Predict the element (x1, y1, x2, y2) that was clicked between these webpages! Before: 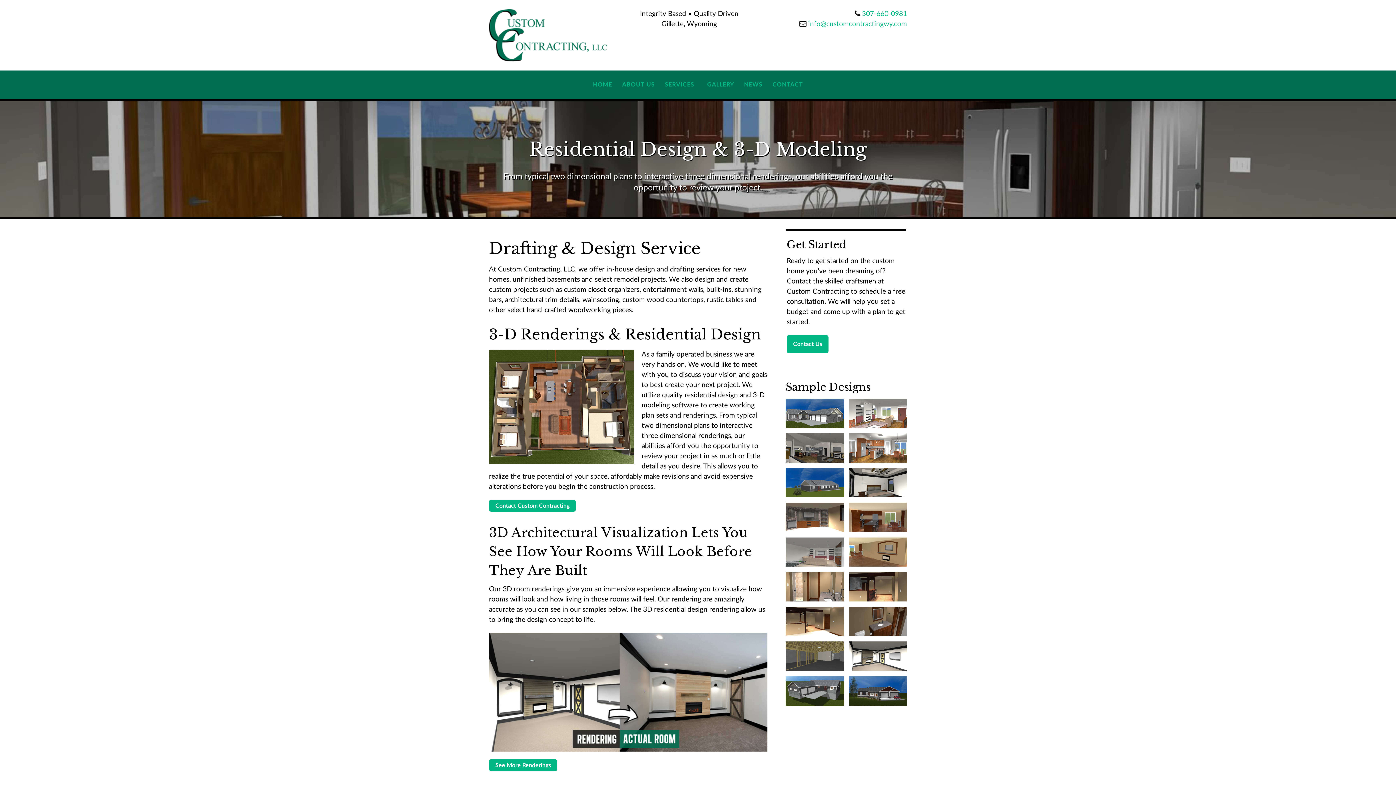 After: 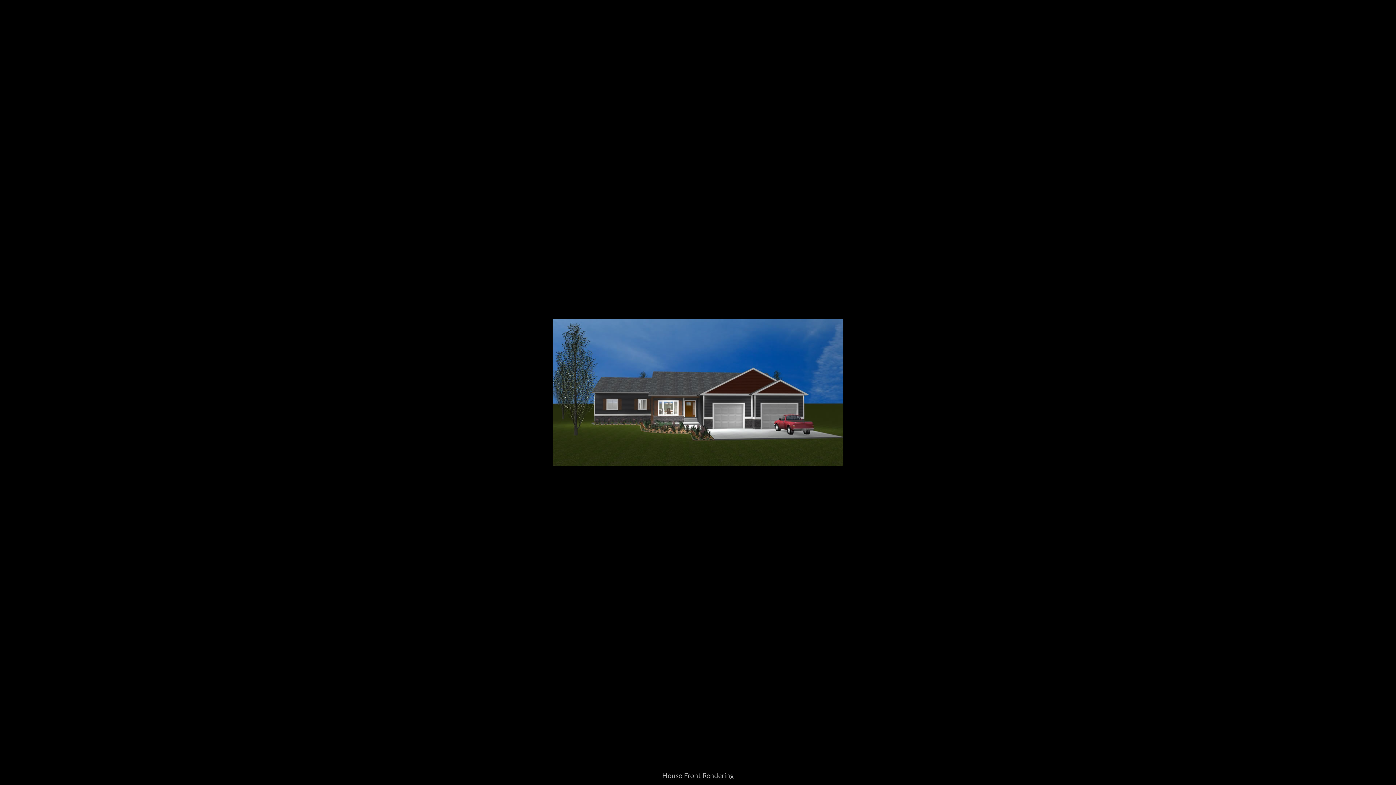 Action: bbox: (849, 676, 907, 706)